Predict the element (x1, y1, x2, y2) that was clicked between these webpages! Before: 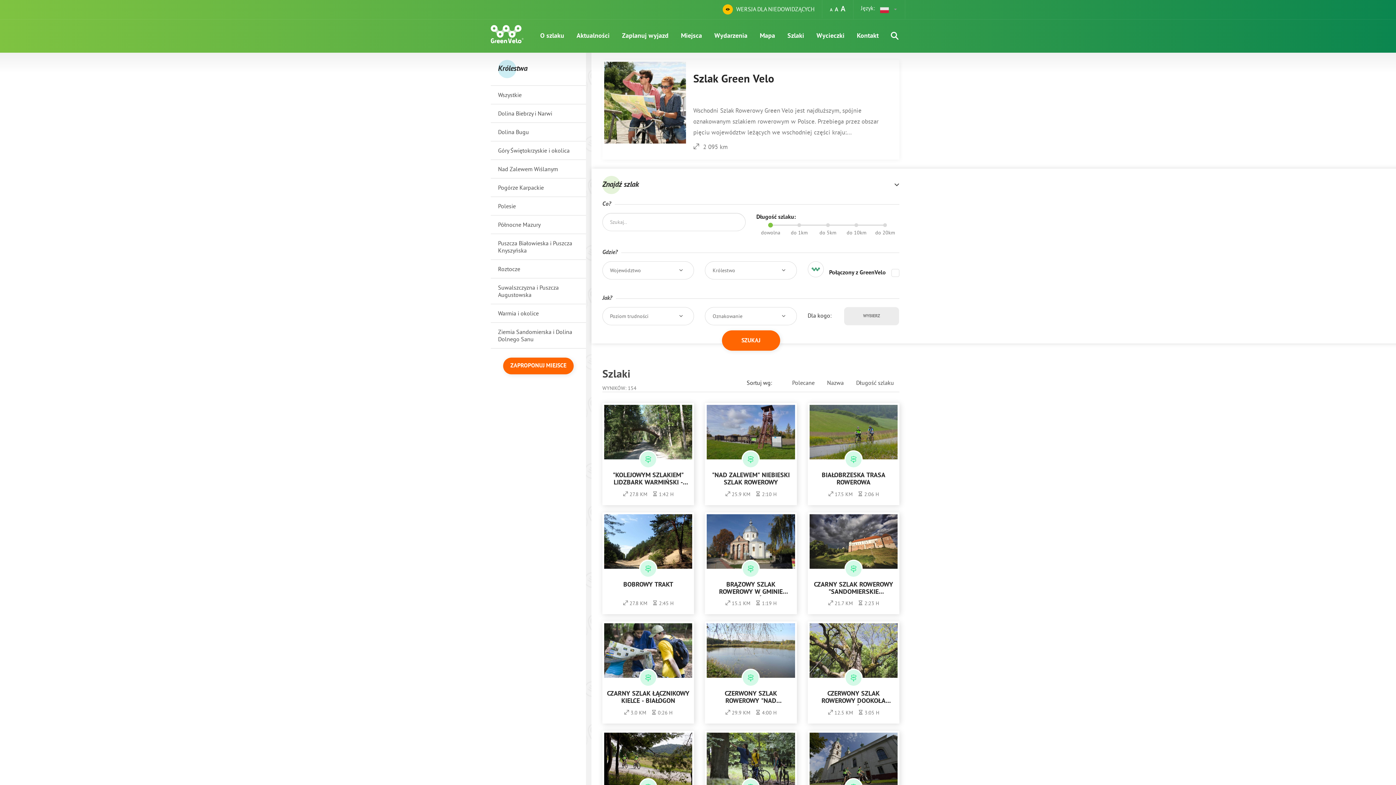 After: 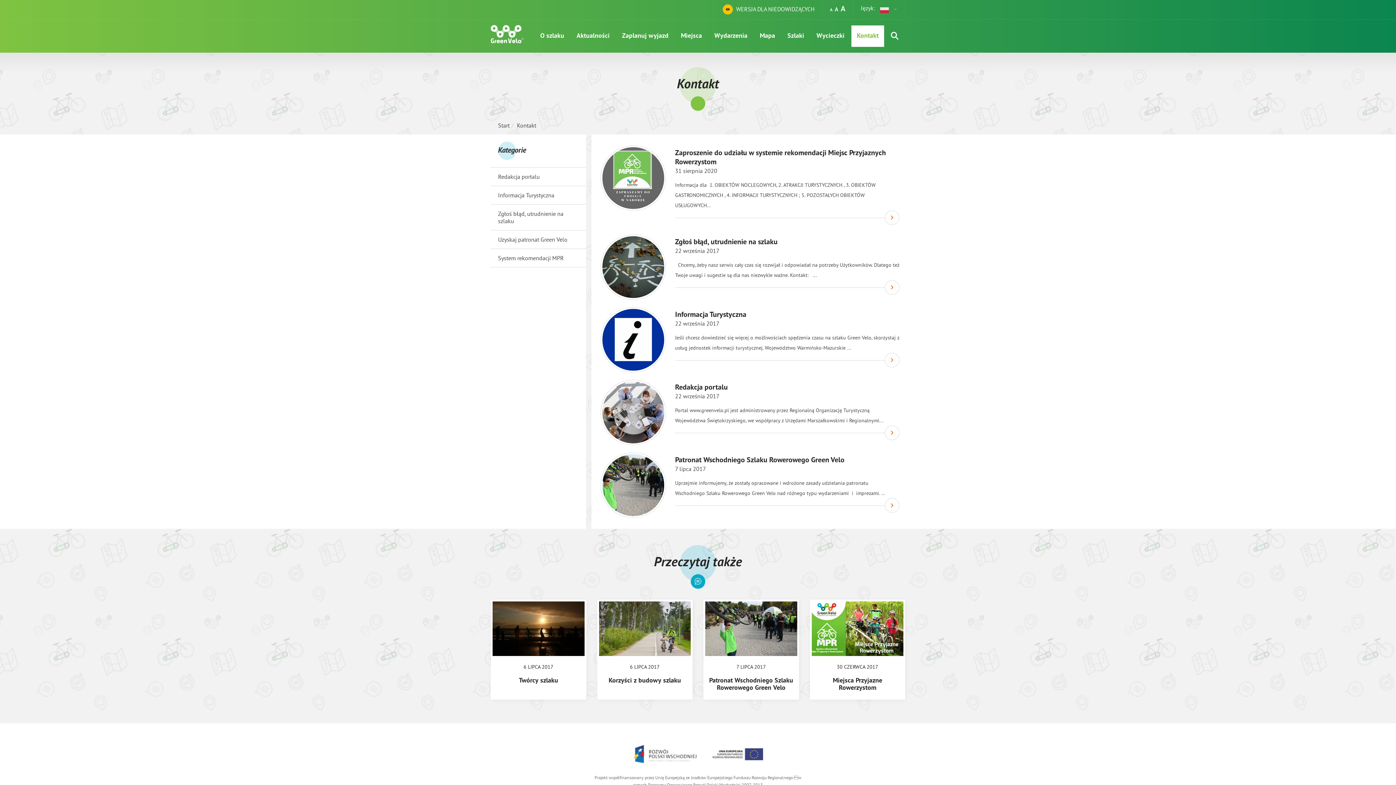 Action: label: Kontakt bbox: (851, 25, 884, 46)